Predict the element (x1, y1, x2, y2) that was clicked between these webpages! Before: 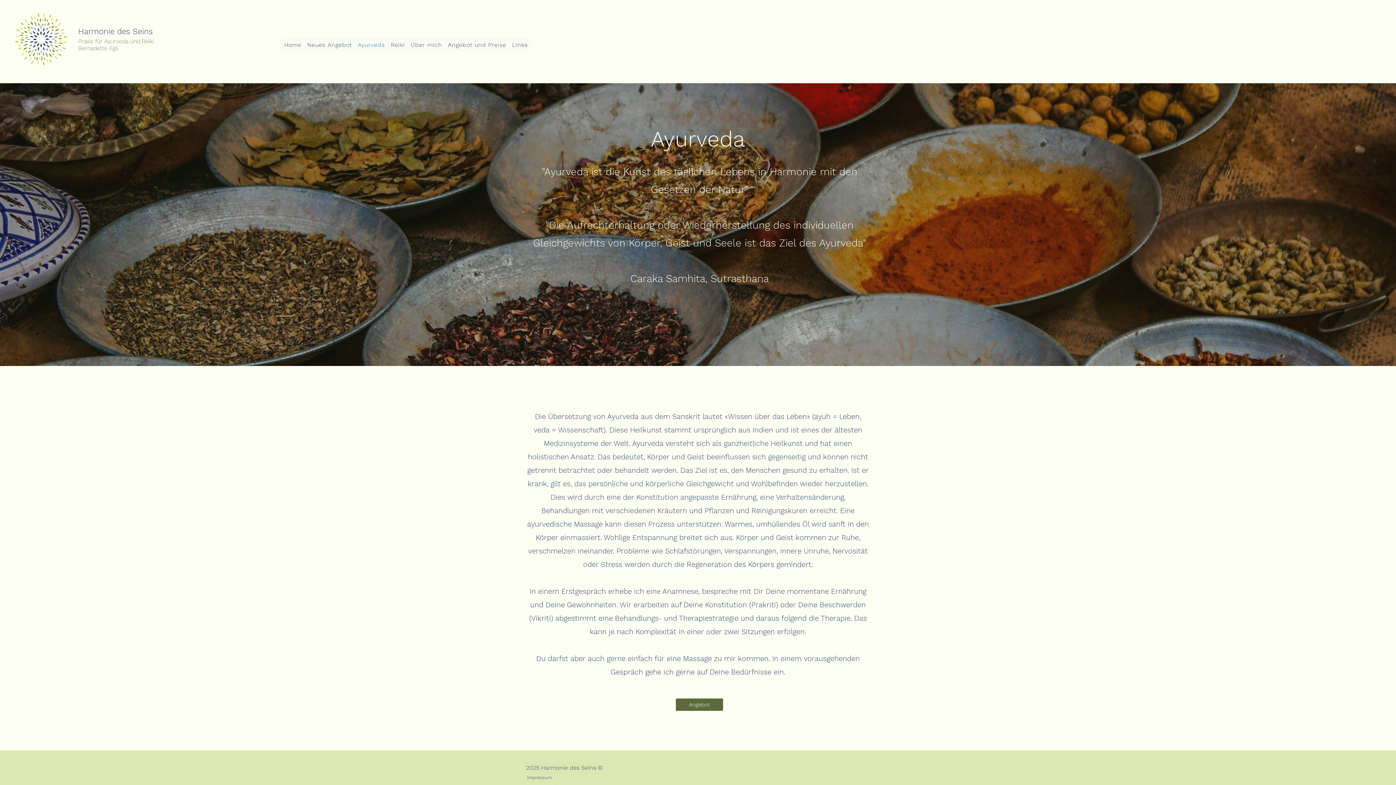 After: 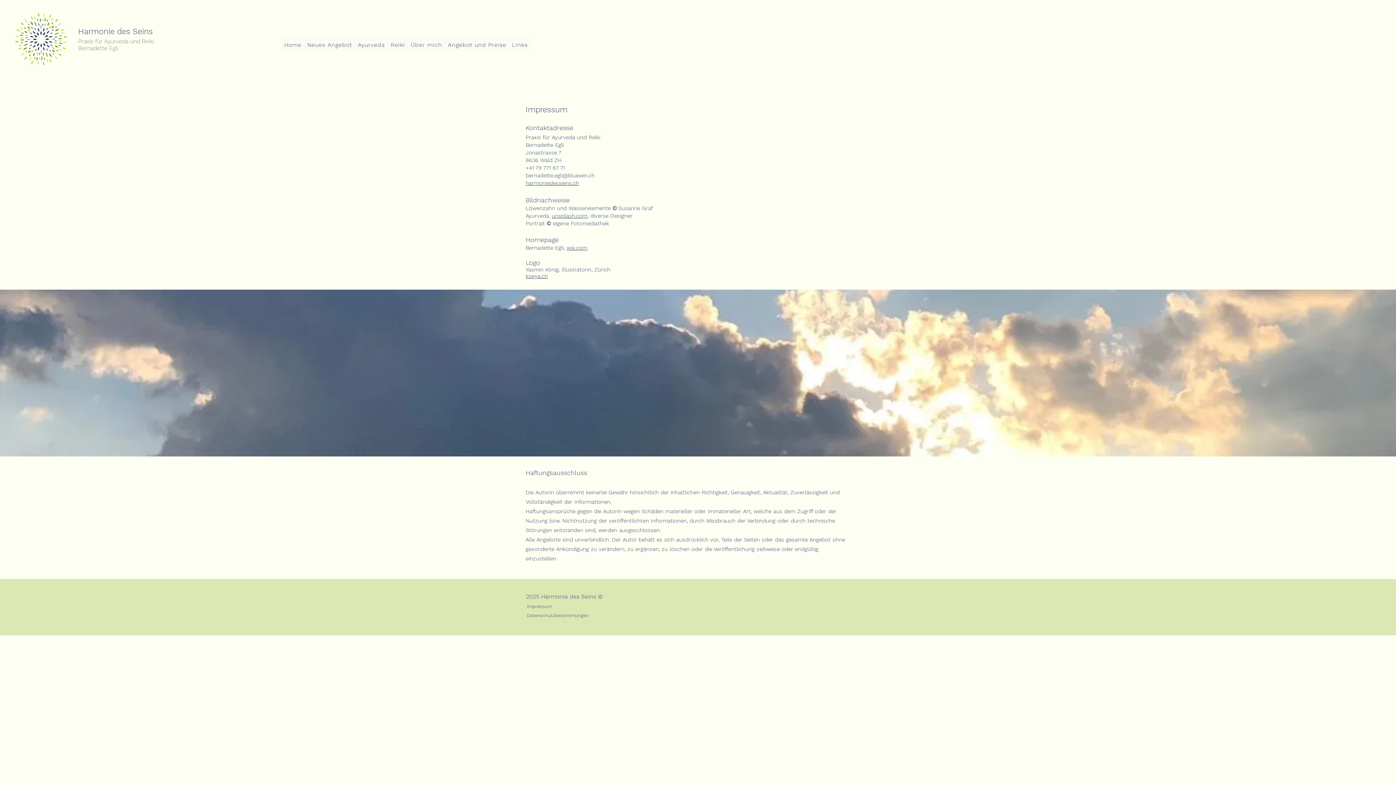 Action: bbox: (527, 775, 552, 780) label: Impressum